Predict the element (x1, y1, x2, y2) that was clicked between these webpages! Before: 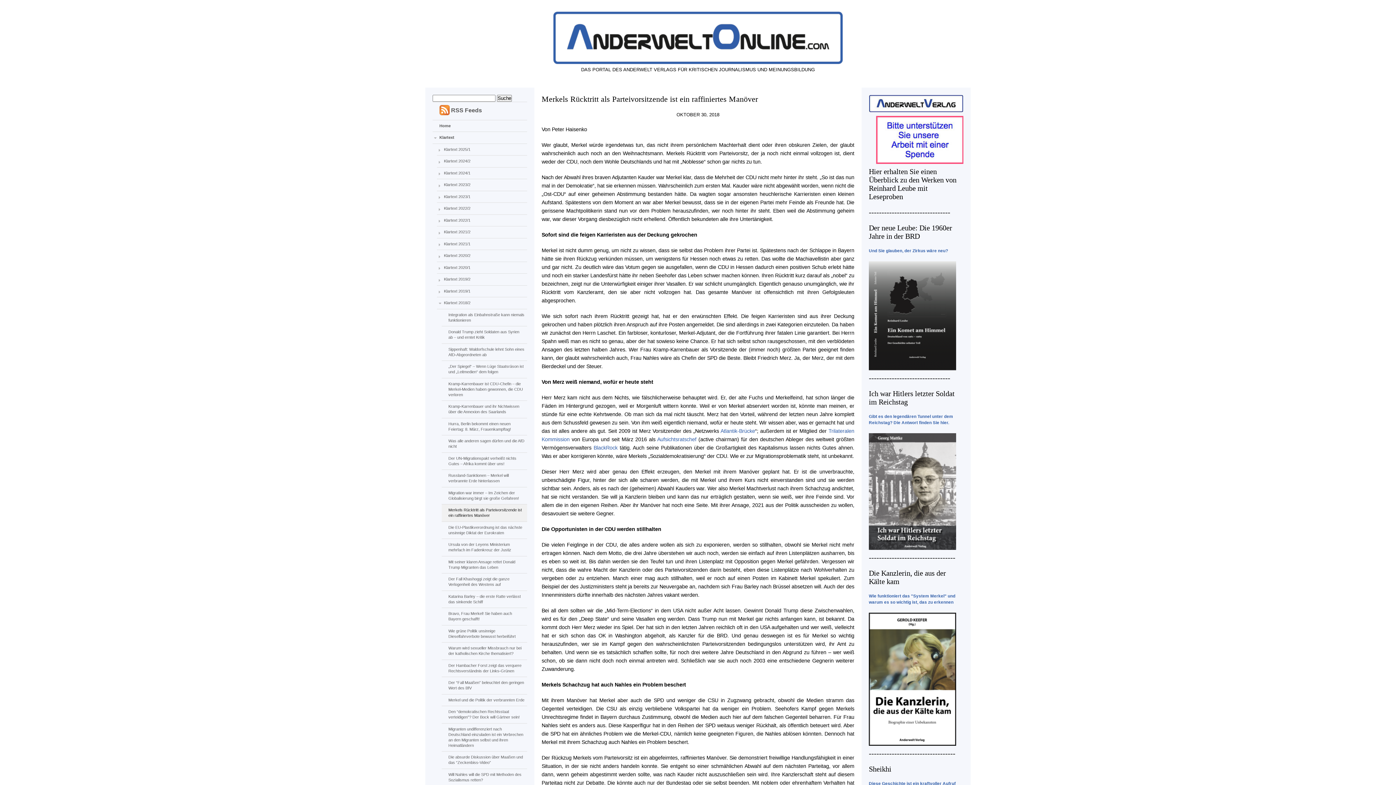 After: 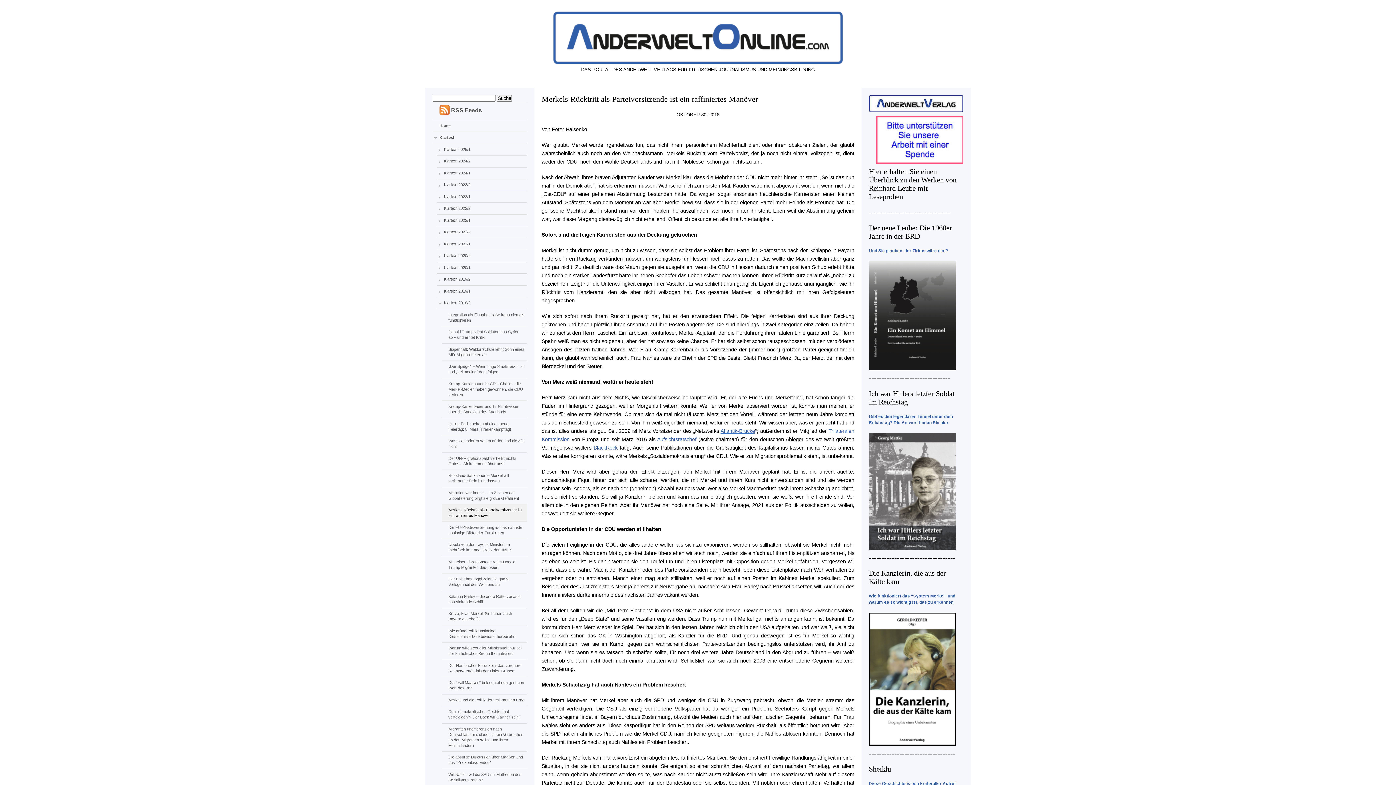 Action: bbox: (720, 428, 755, 434) label: Atlantik-Brücke